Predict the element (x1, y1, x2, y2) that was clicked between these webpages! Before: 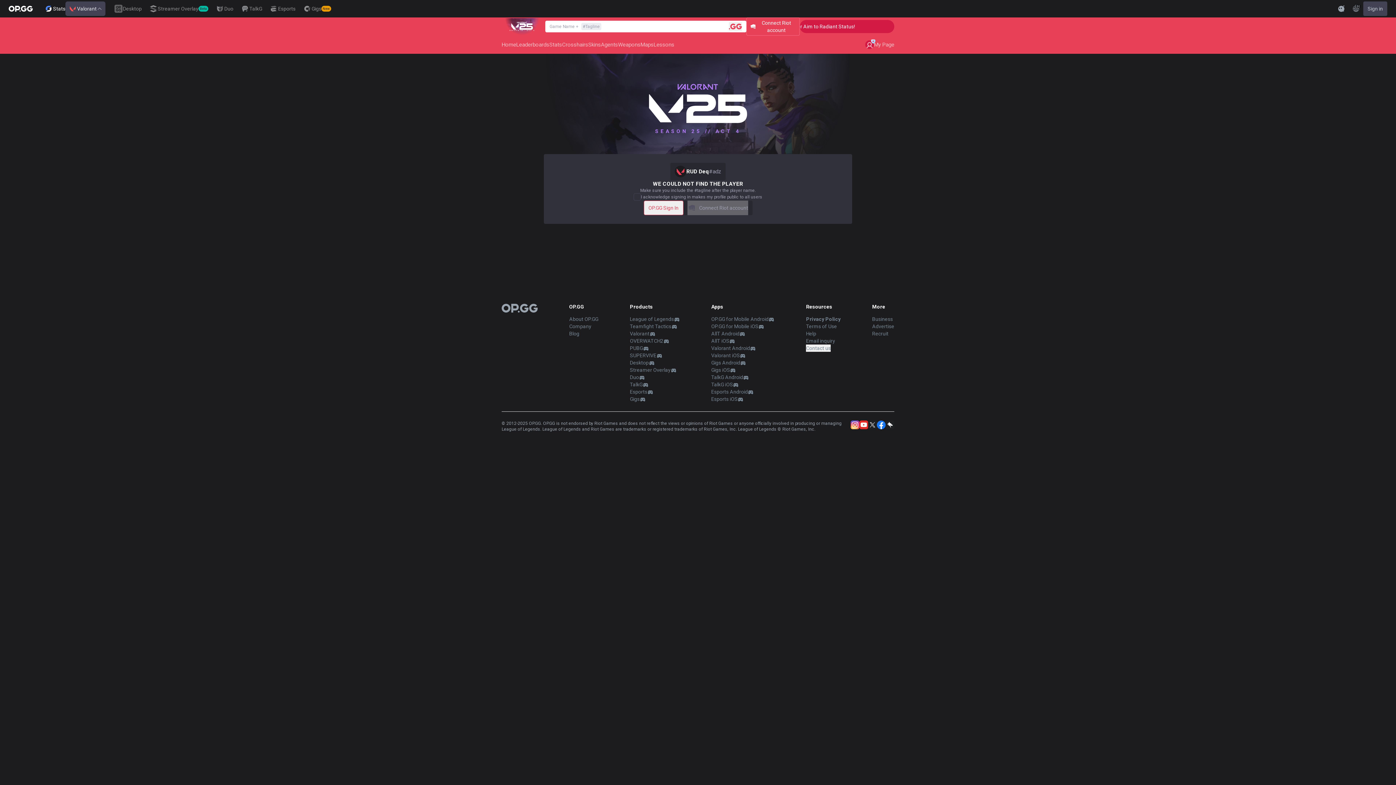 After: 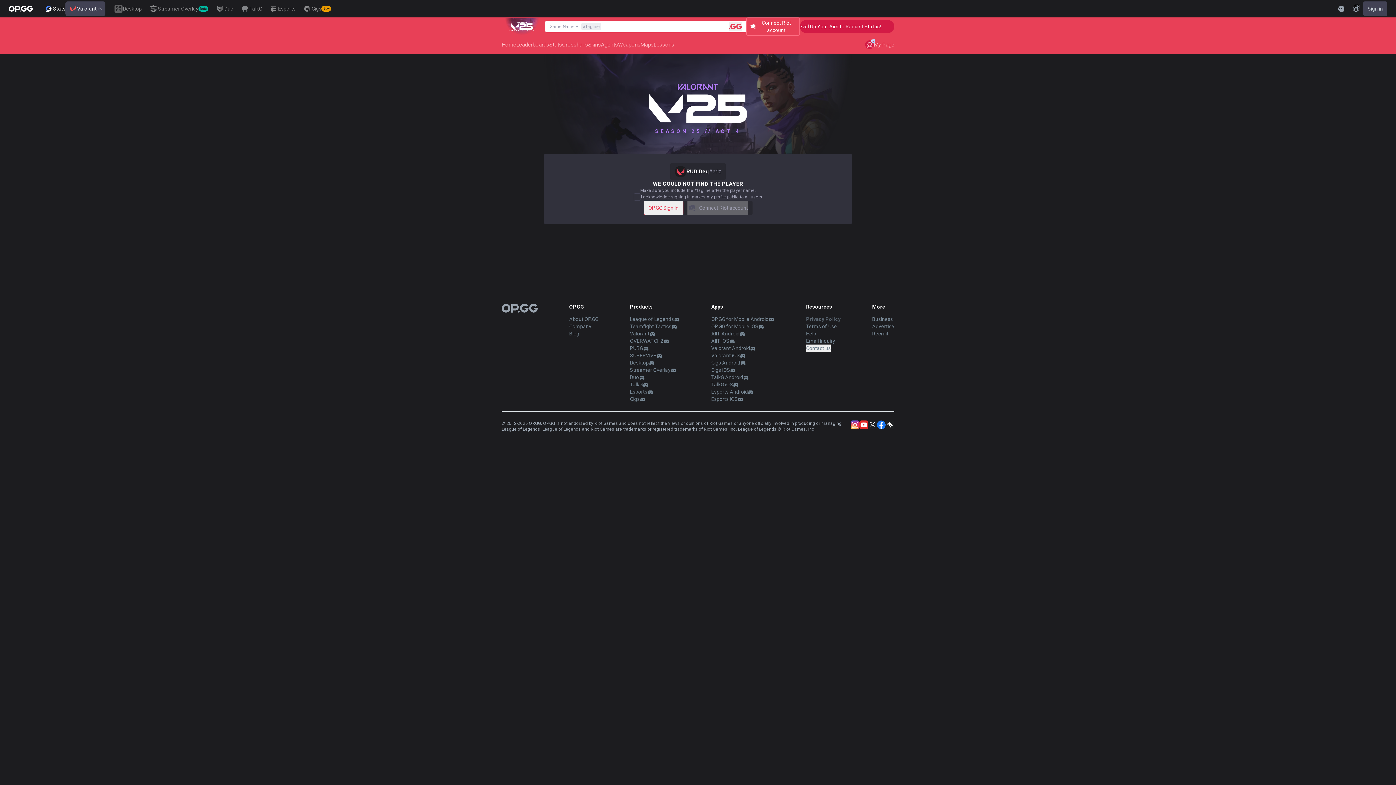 Action: label: Privacy Policy bbox: (806, 316, 840, 322)